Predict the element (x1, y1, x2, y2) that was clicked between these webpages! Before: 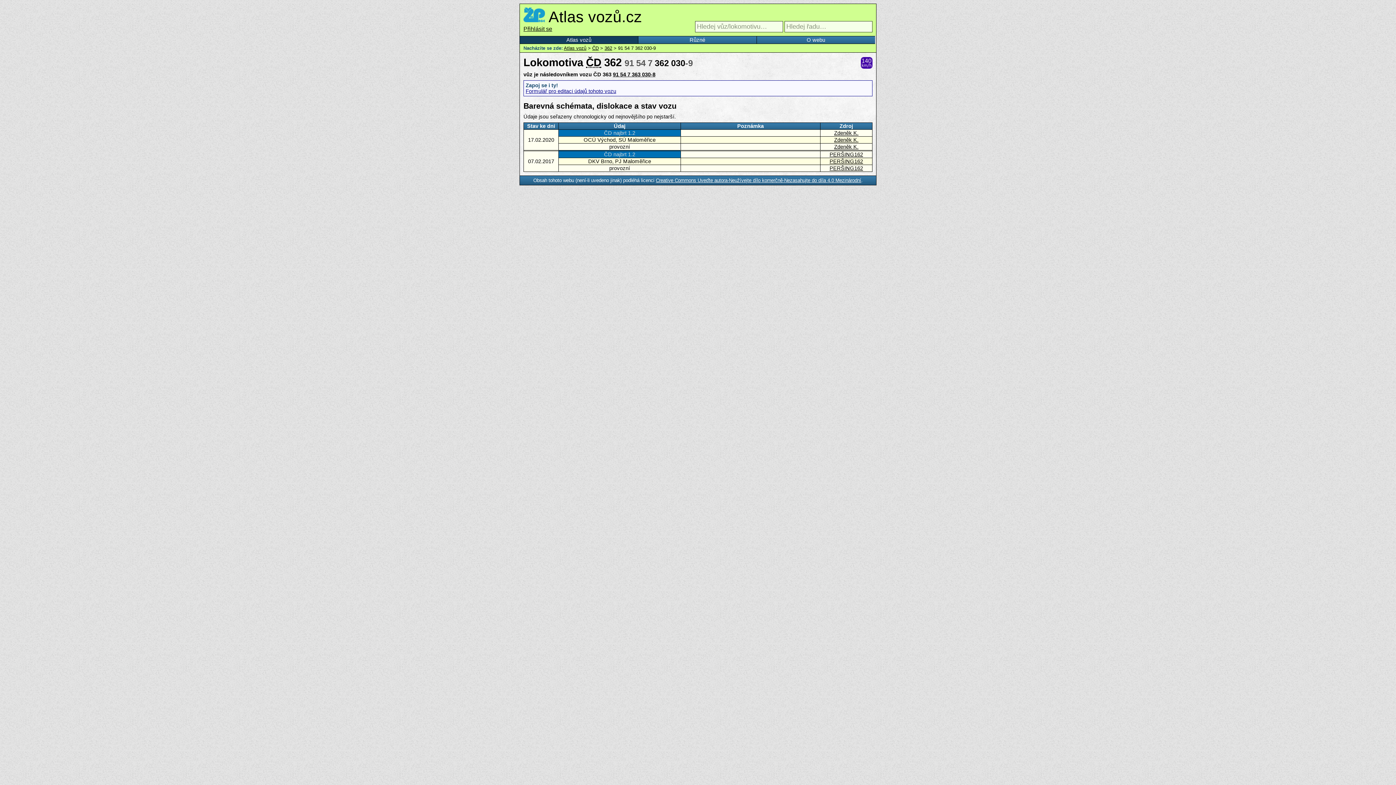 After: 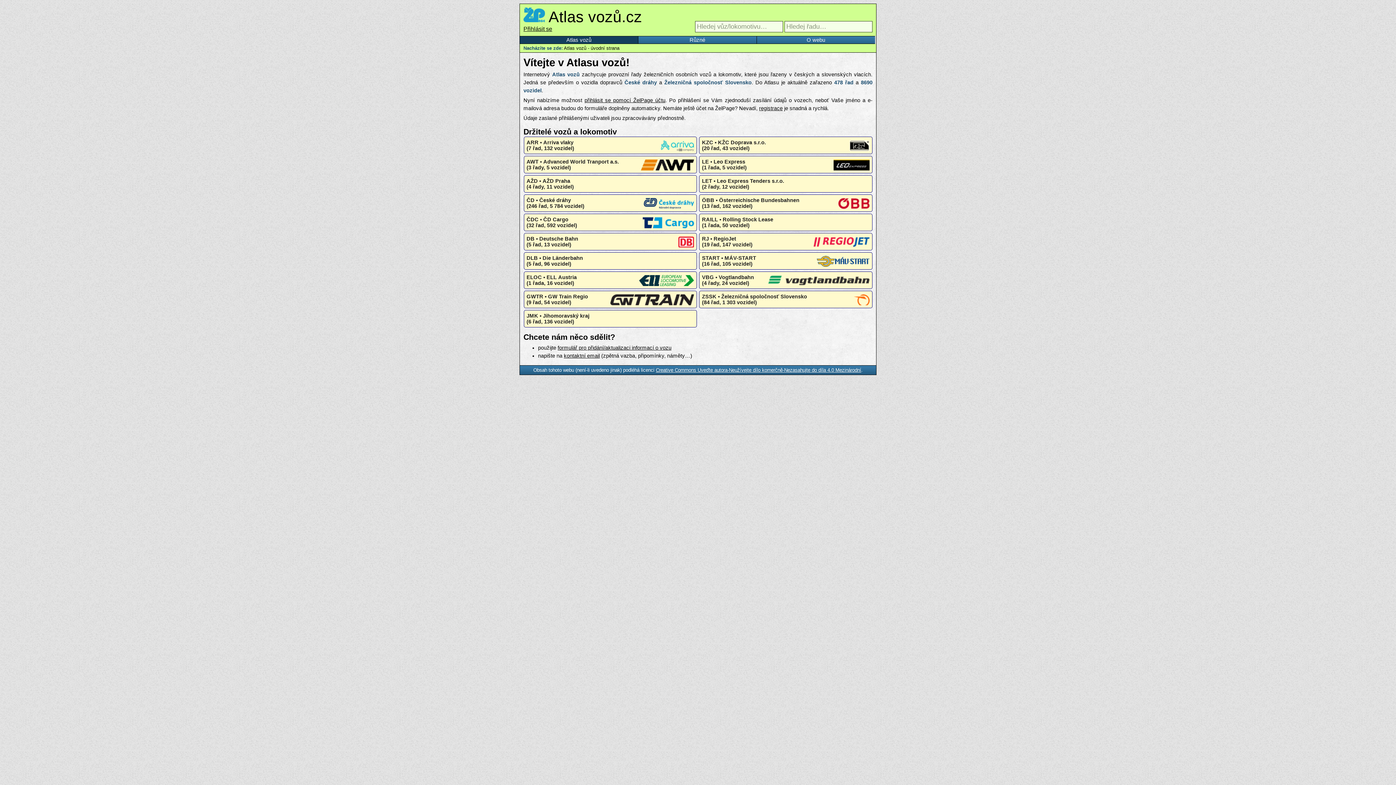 Action: label: Atlas vozů bbox: (564, 45, 586, 50)